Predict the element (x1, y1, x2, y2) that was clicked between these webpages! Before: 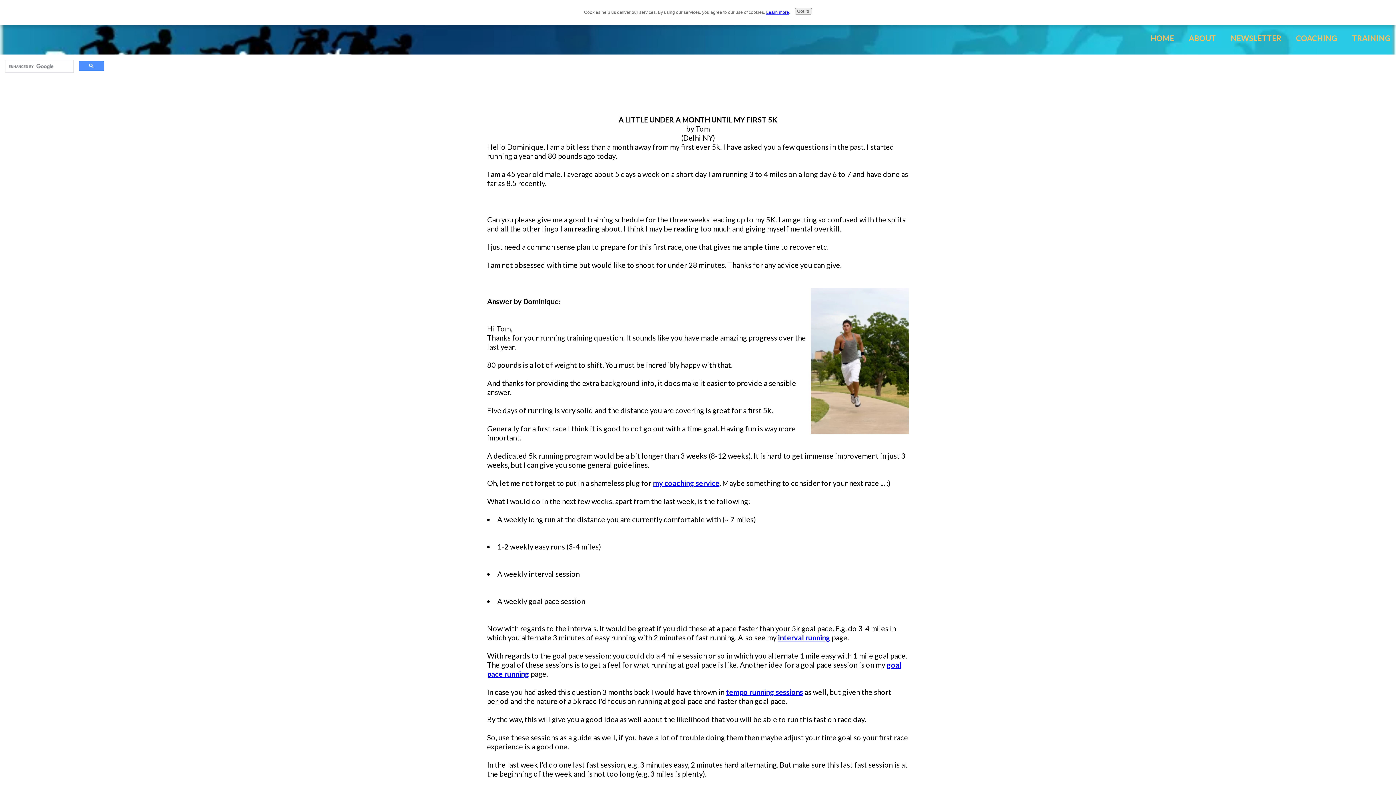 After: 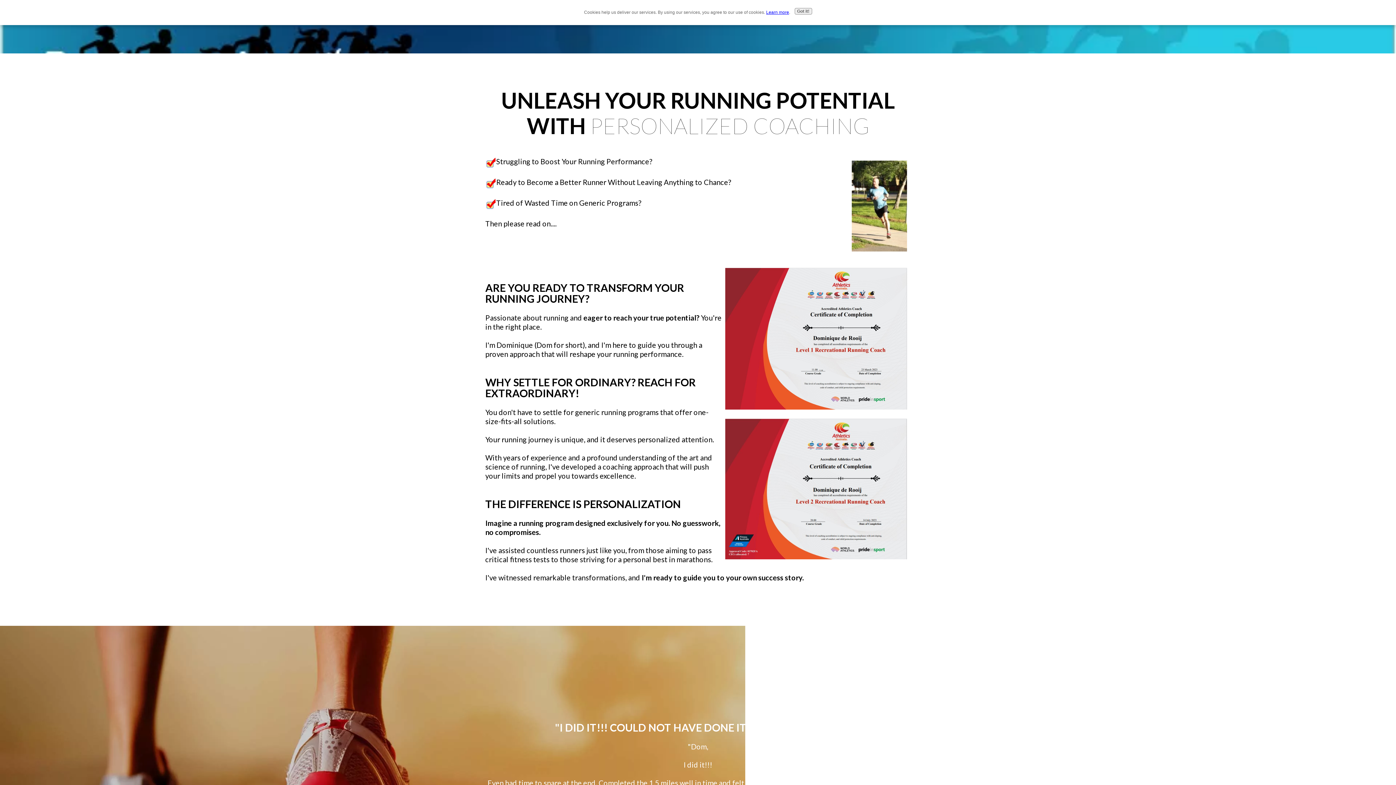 Action: label: my coaching service bbox: (653, 478, 719, 487)